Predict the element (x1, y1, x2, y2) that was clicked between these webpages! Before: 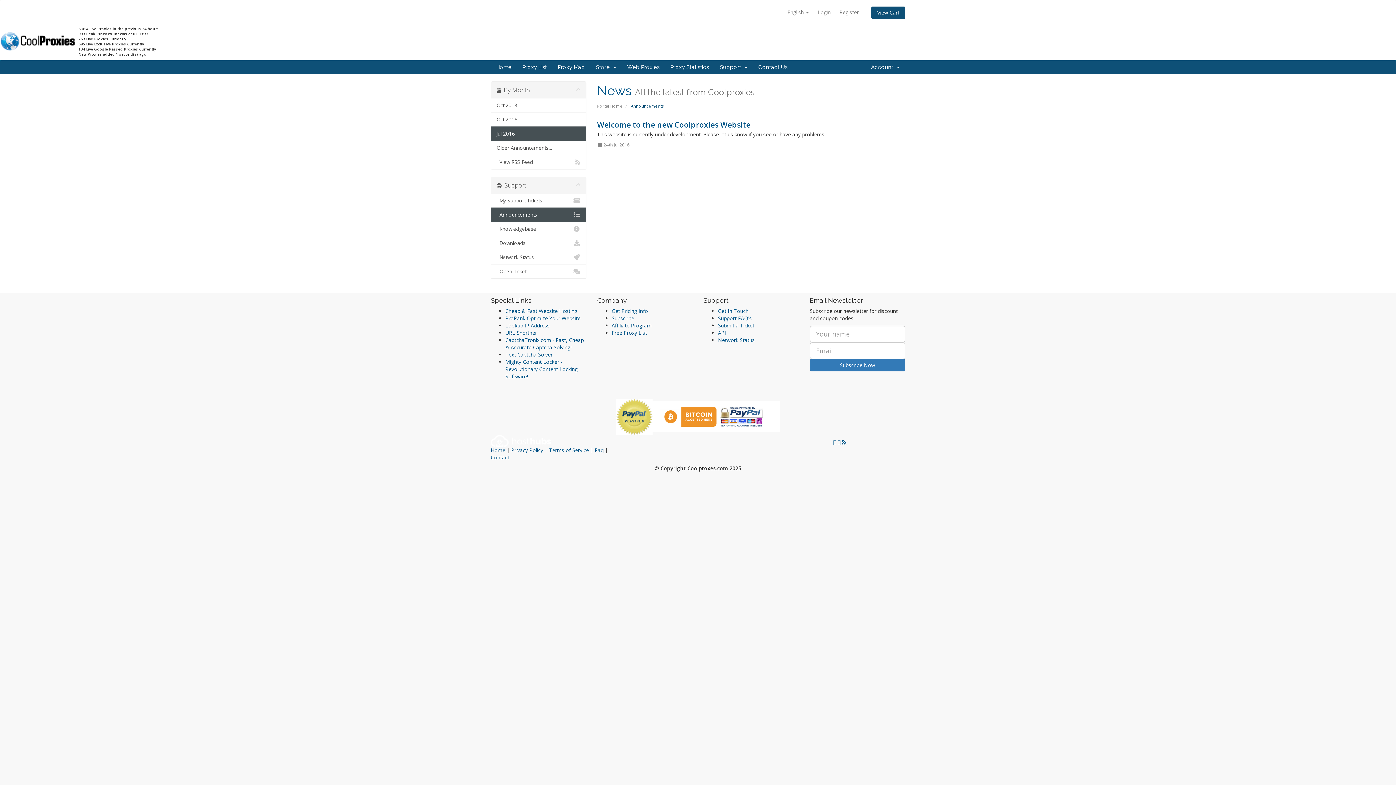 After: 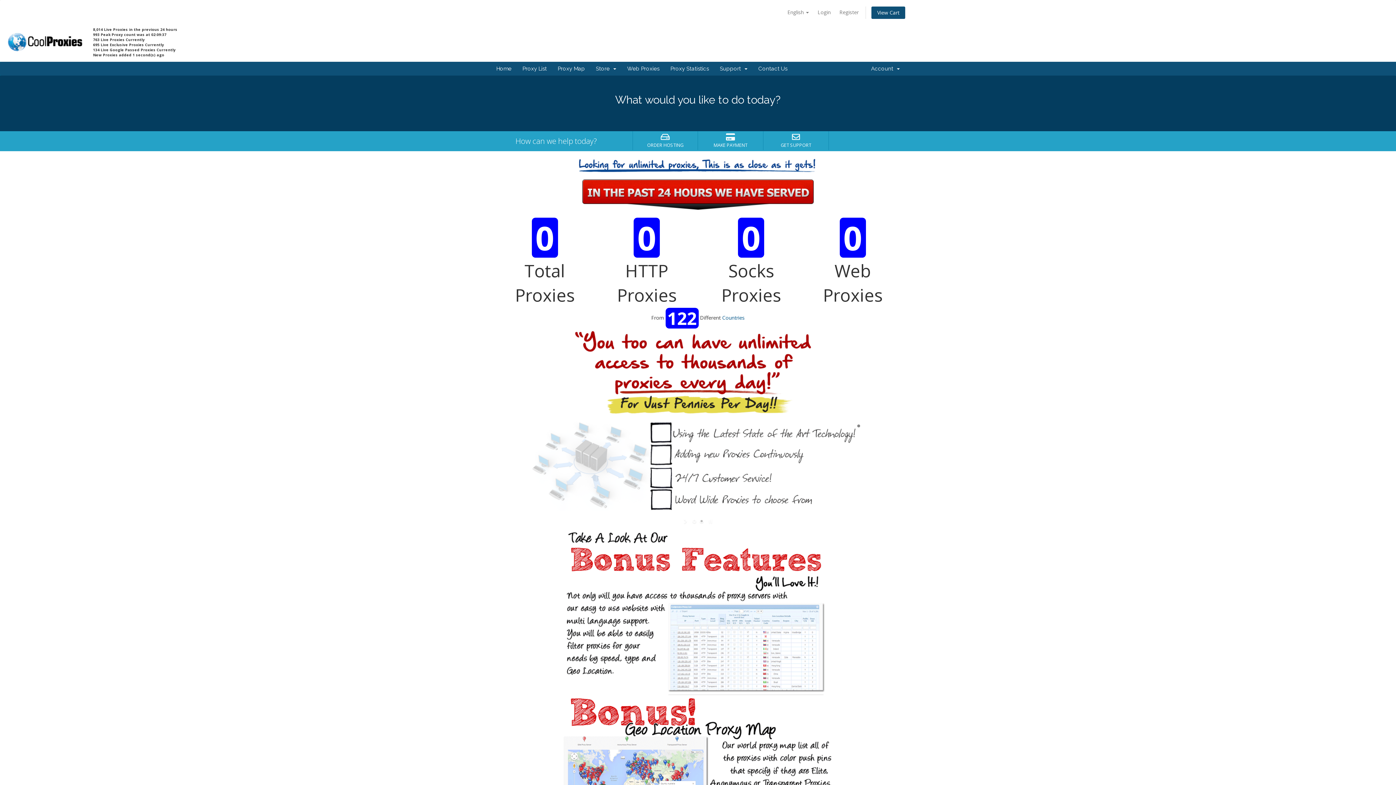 Action: bbox: (0, 37, 78, 44)